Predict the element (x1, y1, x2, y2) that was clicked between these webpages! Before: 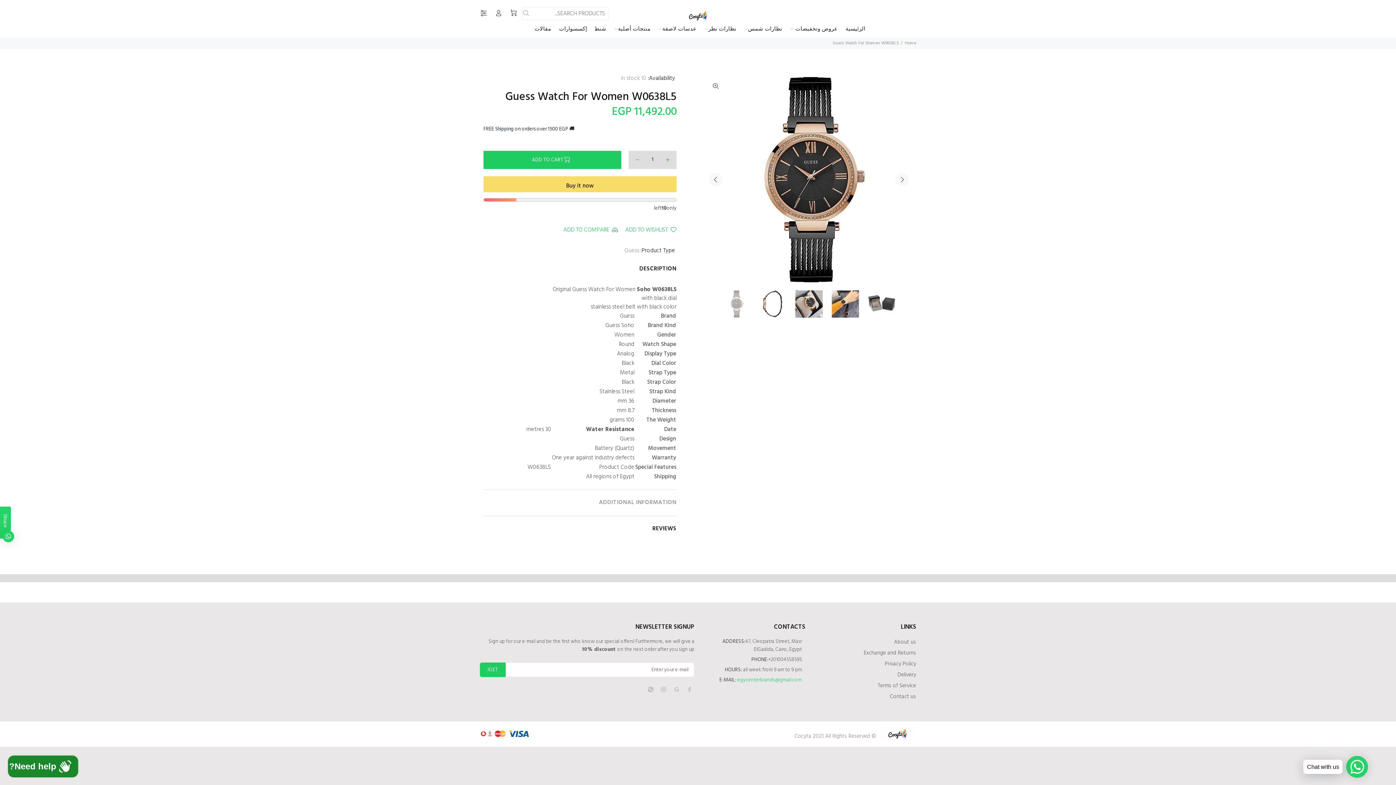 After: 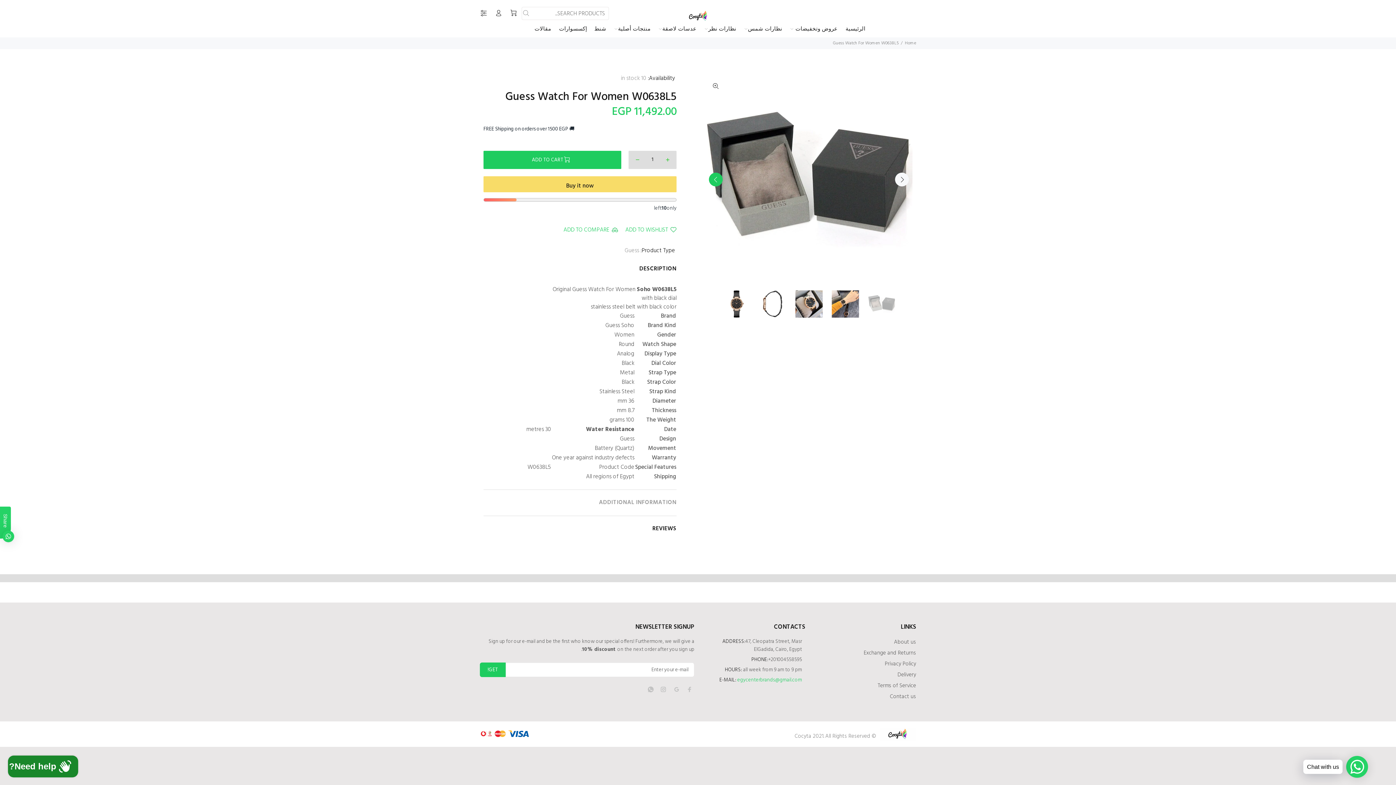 Action: bbox: (709, 172, 722, 186) label: Previous